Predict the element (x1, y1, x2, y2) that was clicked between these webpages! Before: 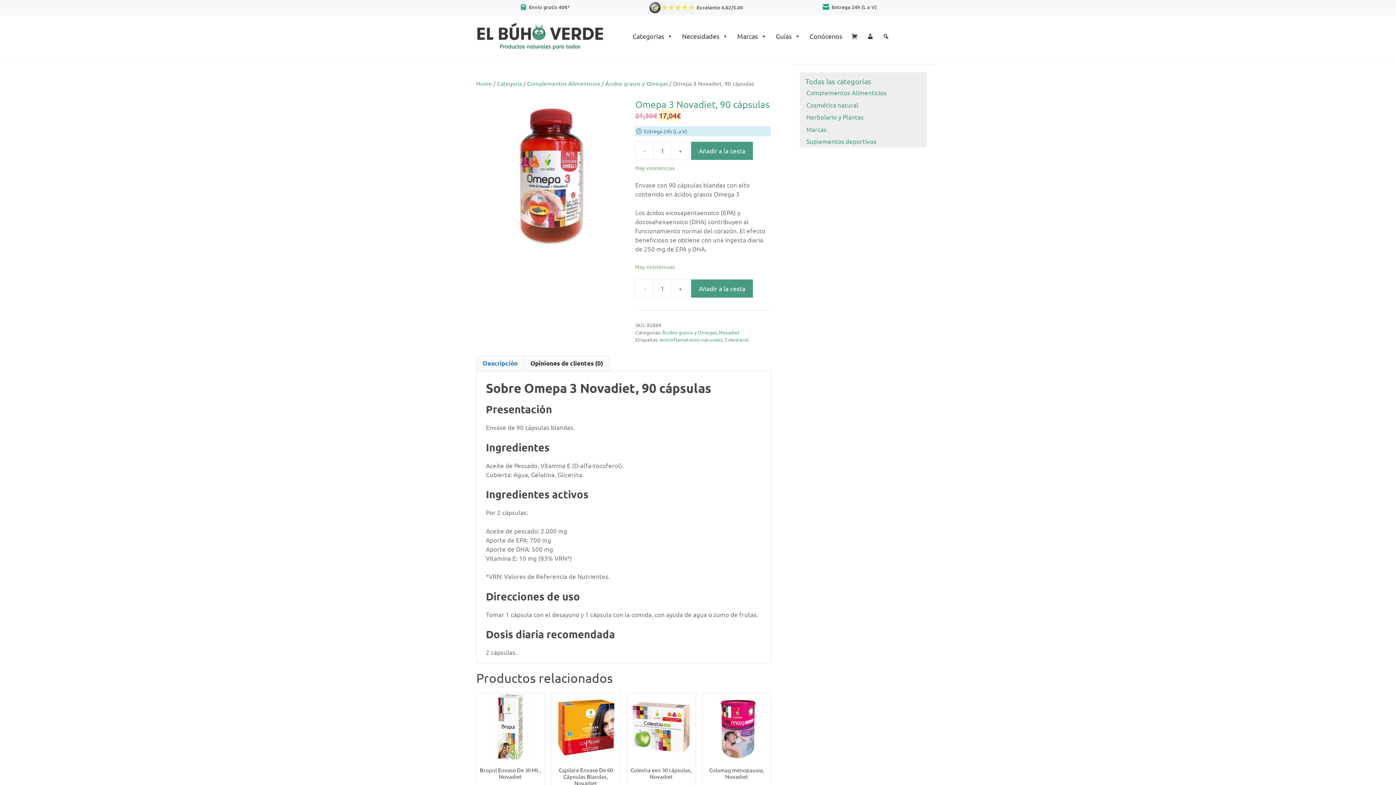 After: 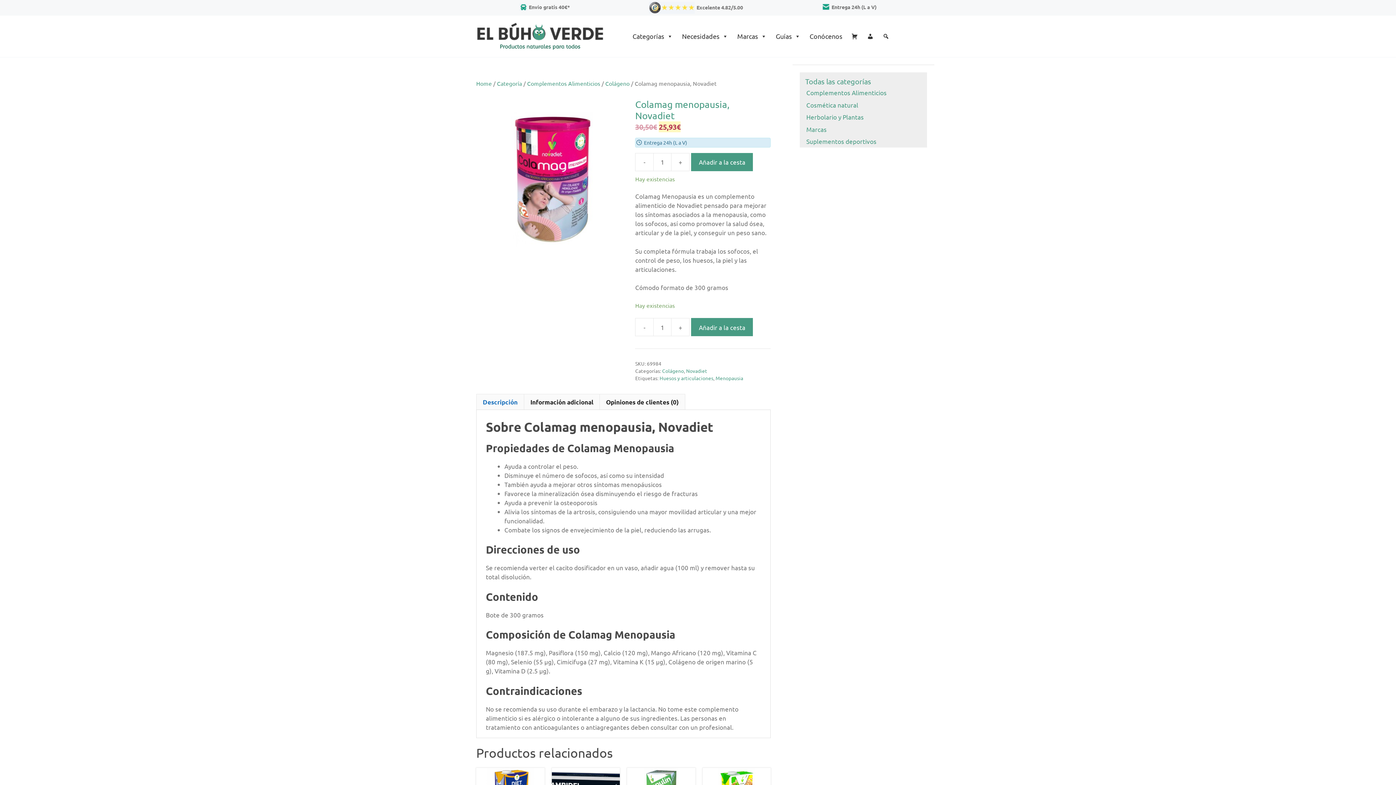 Action: label: Colamag menopausia, Novadiet
ver más >> bbox: (702, 693, 770, 798)